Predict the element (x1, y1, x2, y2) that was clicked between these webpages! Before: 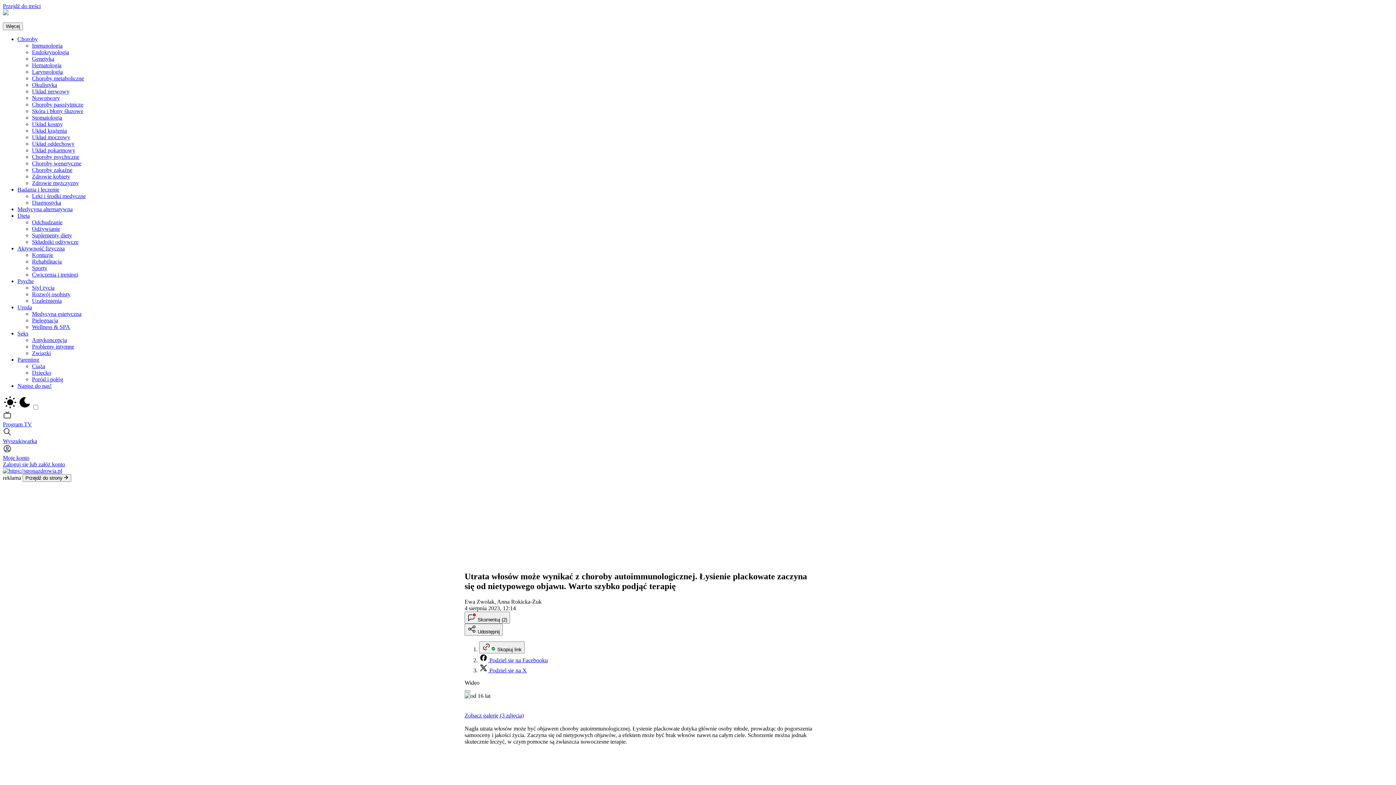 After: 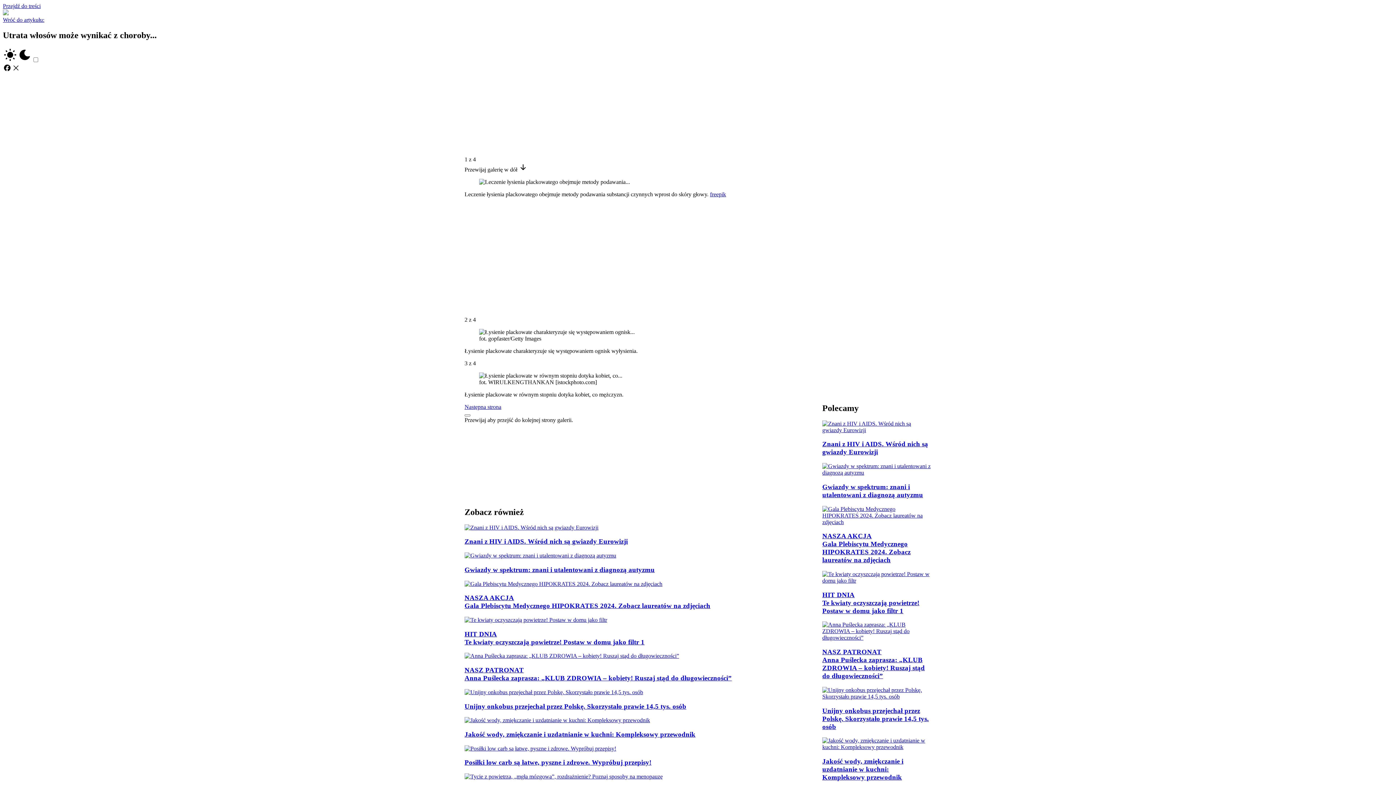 Action: label: Zobacz galerię (3 zdjęcia) bbox: (464, 712, 815, 719)